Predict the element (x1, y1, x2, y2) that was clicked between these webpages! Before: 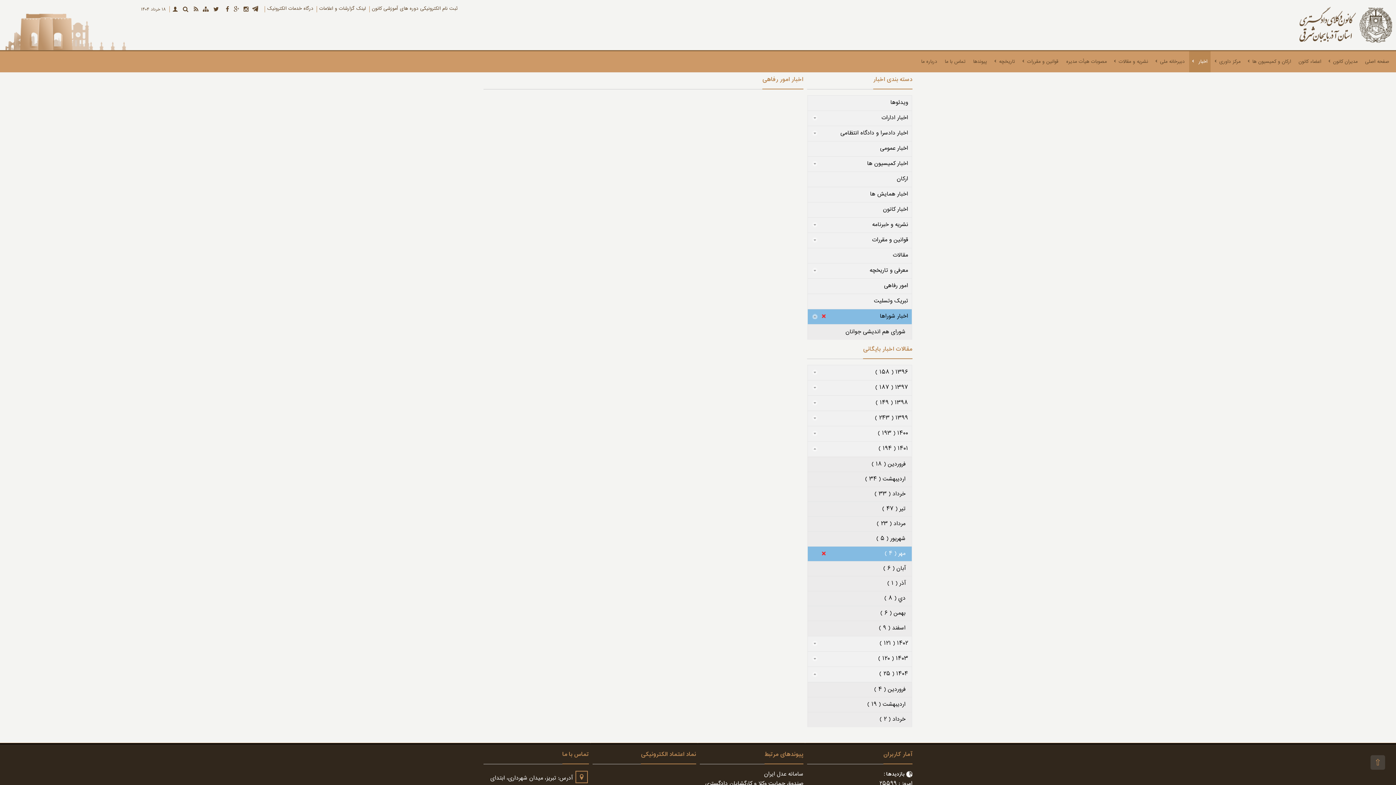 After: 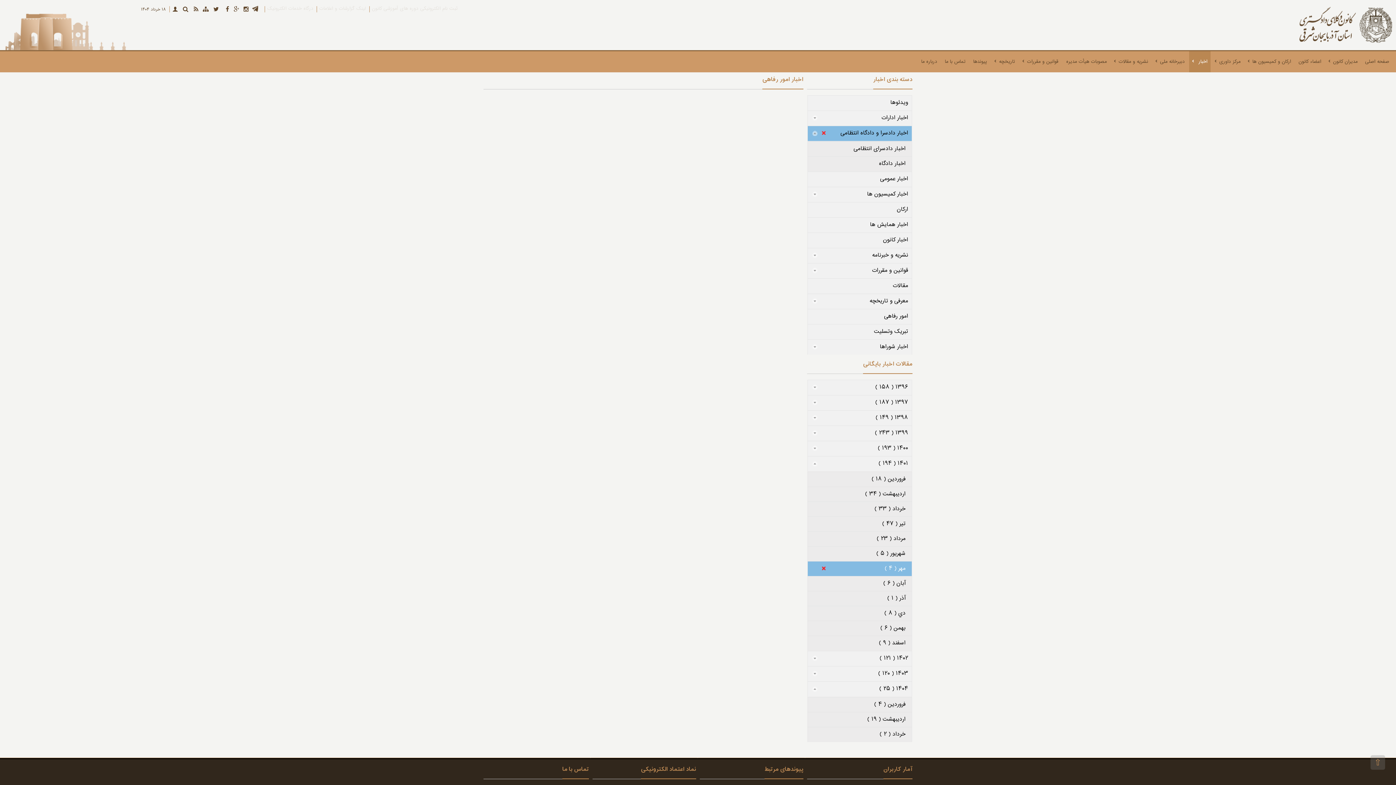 Action: label: اخبار دادسرا و دادگاه انتظامی bbox: (807, 125, 912, 141)